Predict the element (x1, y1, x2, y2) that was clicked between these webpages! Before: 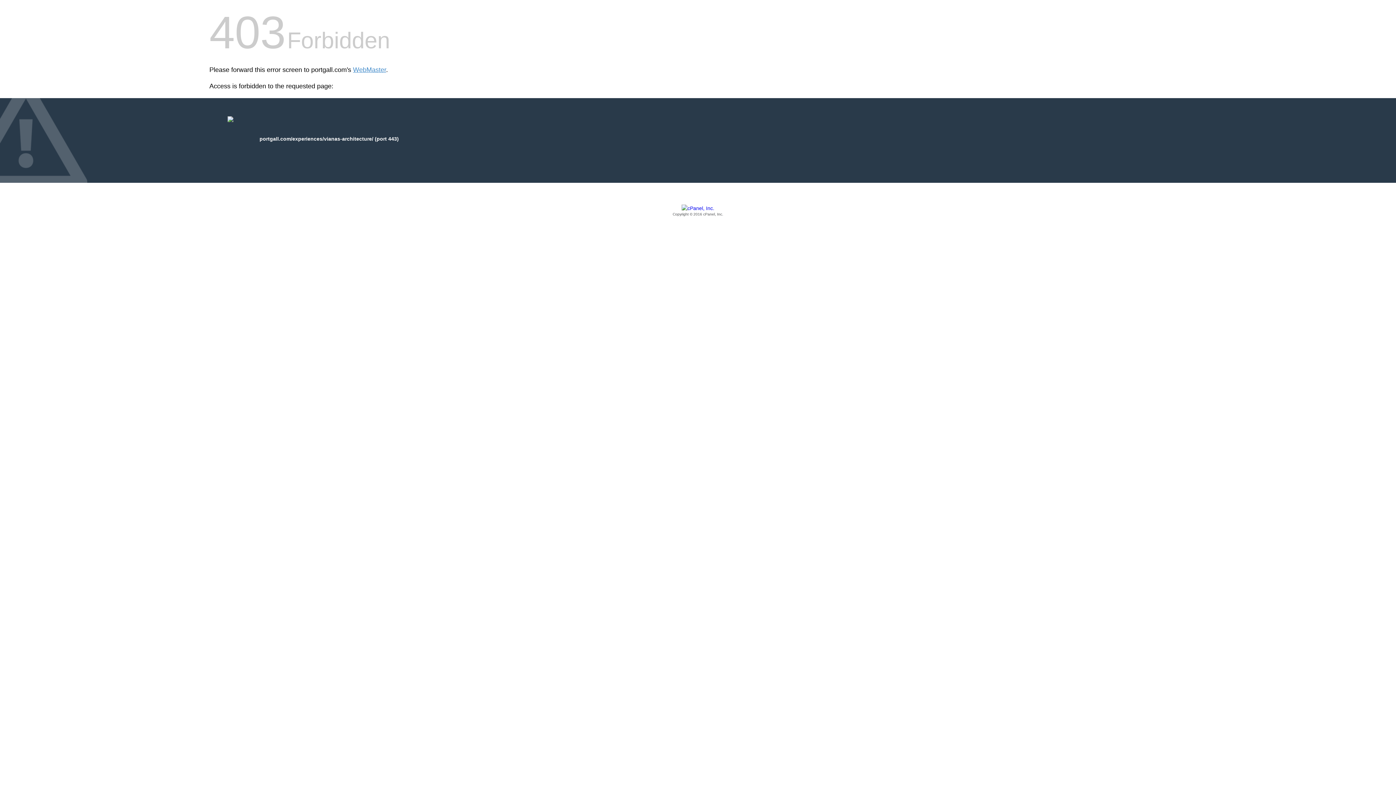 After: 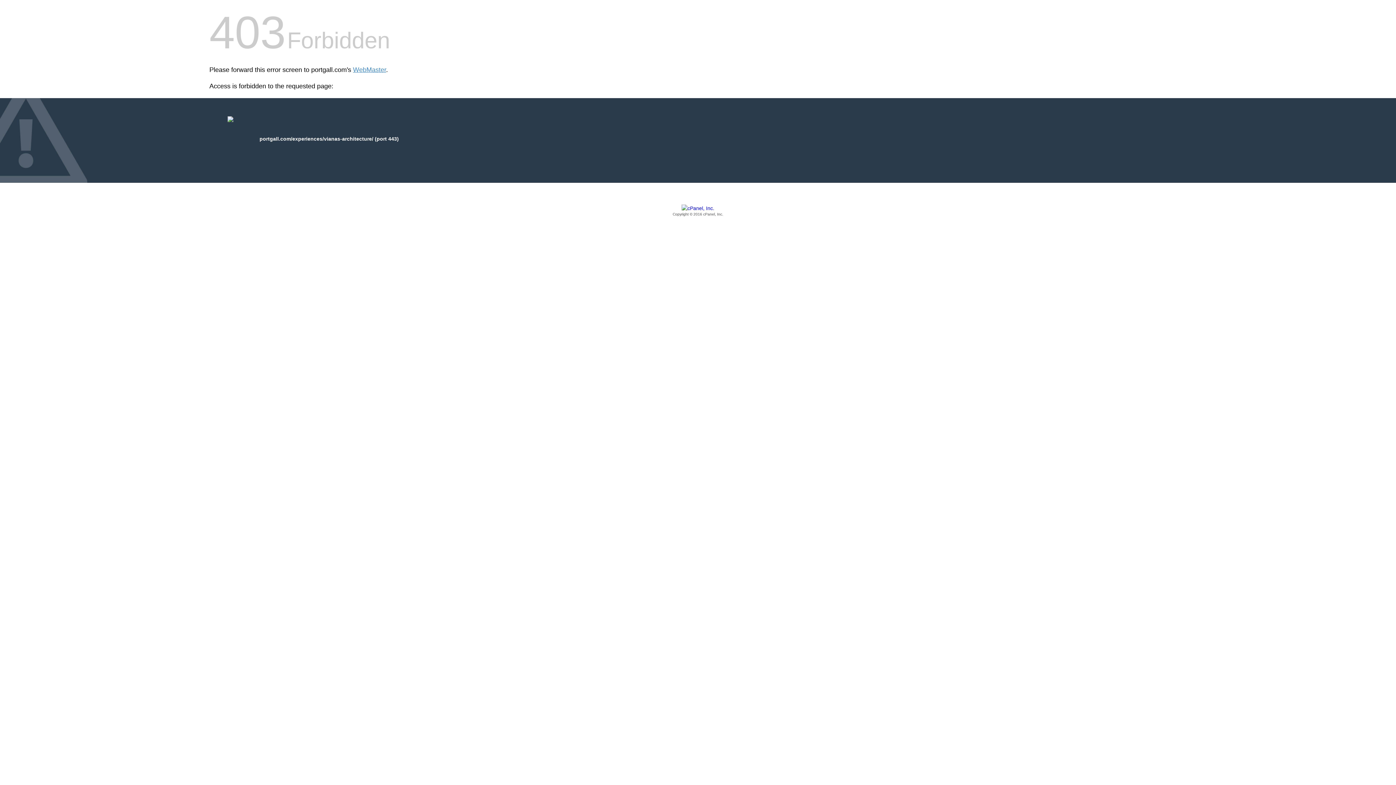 Action: label: Copyright © 2016 cPanel, Inc. bbox: (209, 205, 1186, 217)